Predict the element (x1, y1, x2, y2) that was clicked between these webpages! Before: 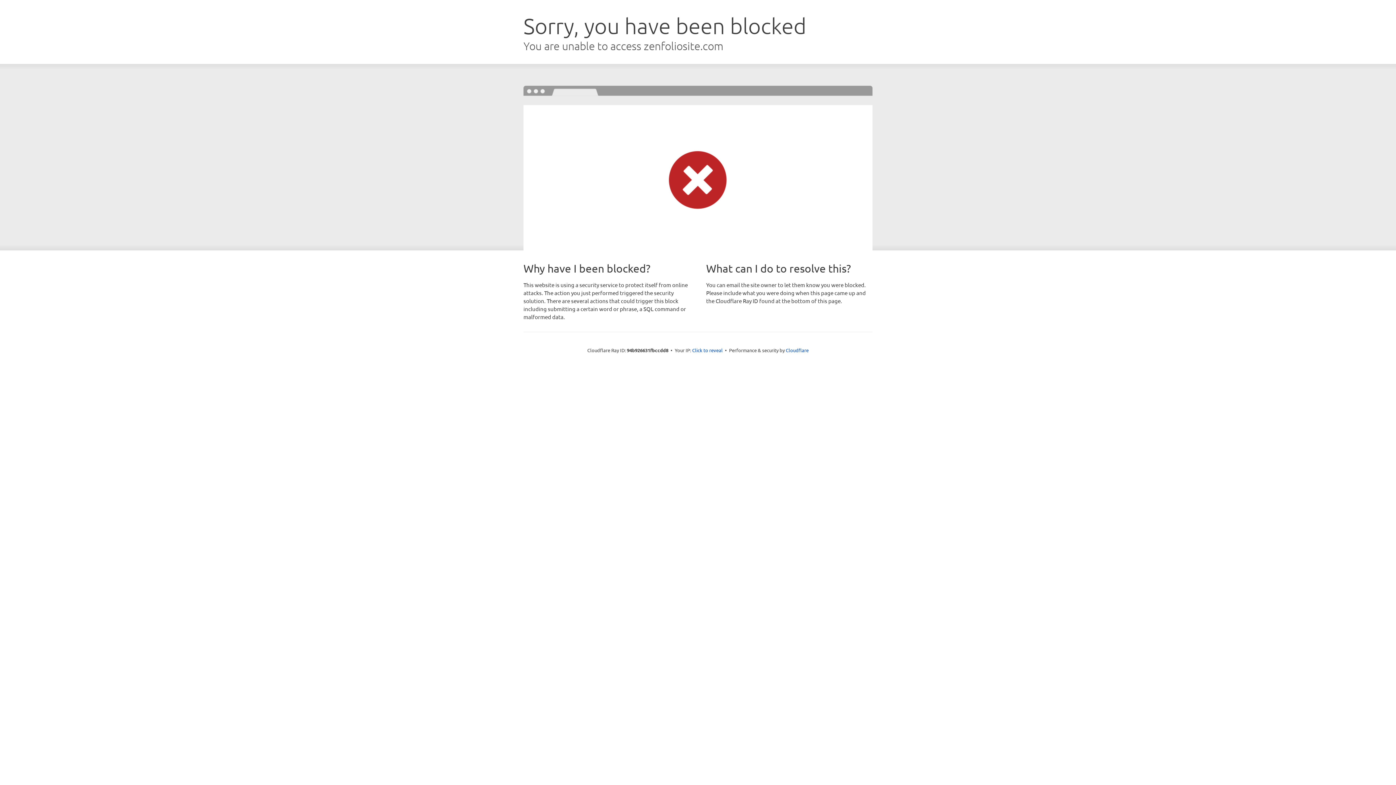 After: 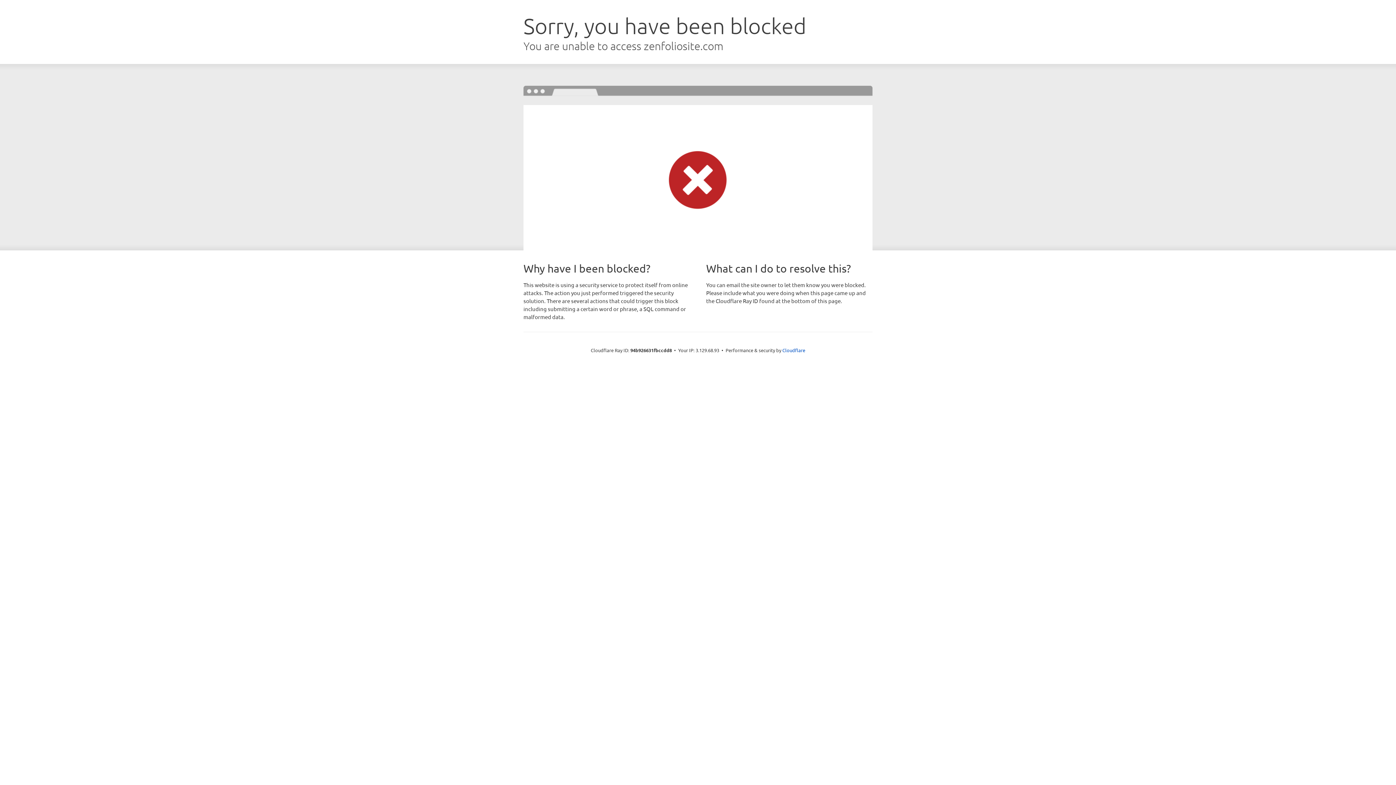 Action: label: Click to reveal bbox: (692, 346, 722, 353)